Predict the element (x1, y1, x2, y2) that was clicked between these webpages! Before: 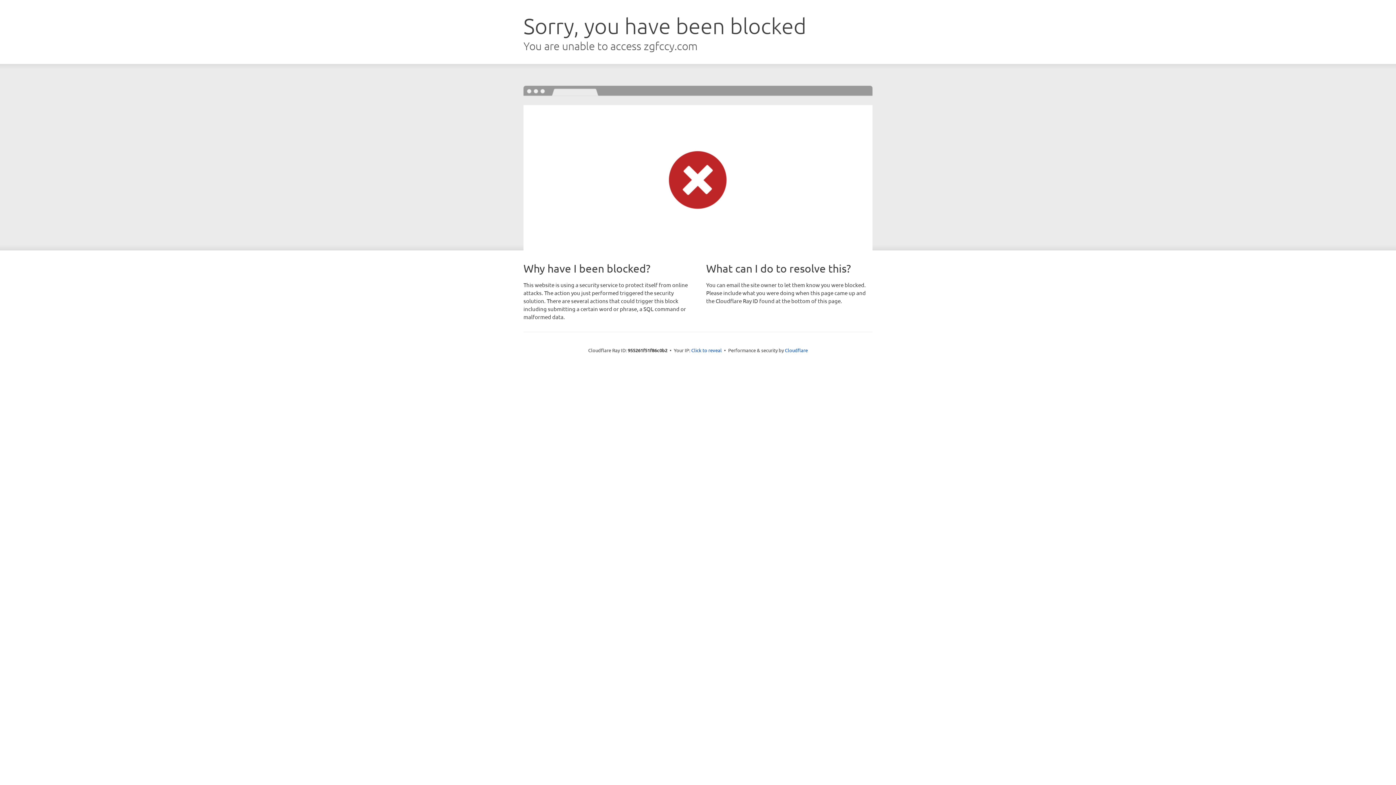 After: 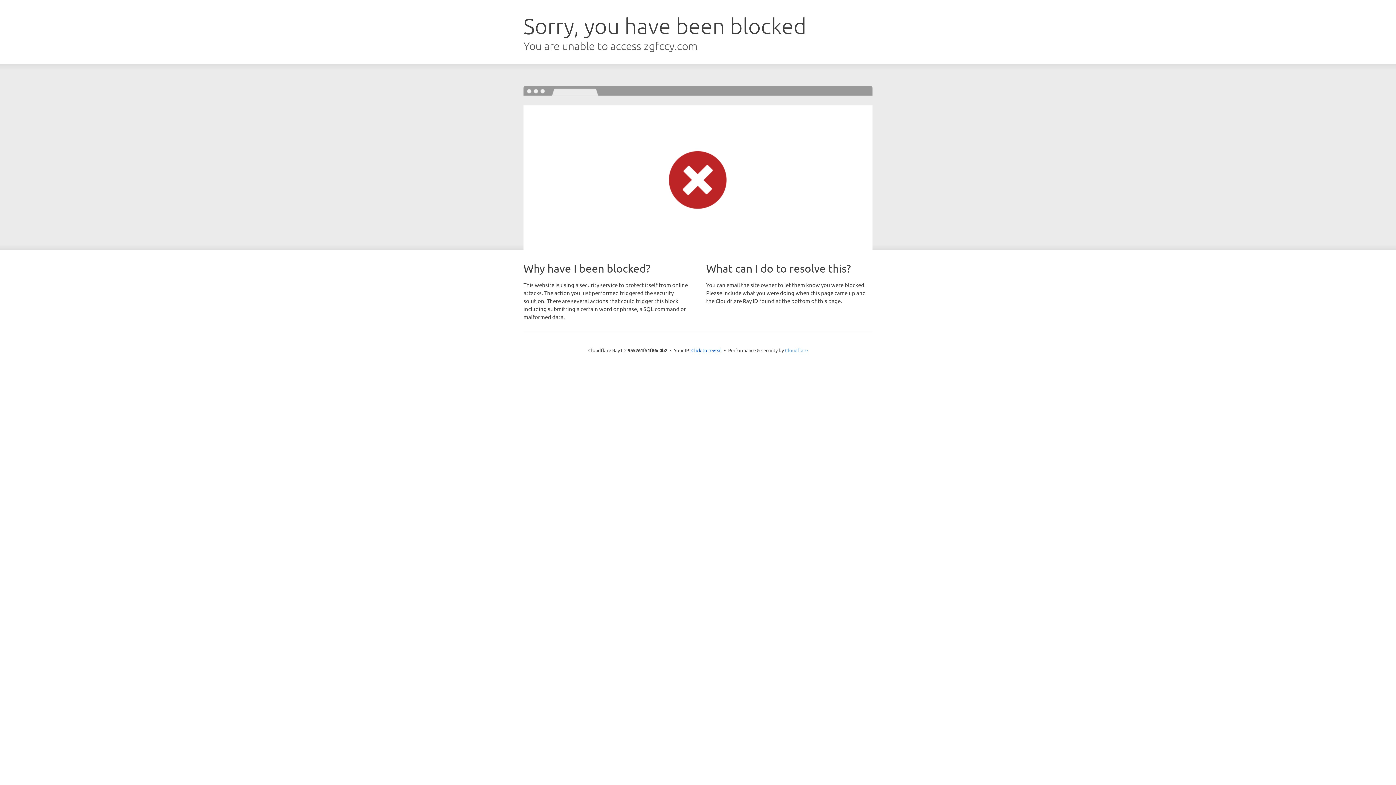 Action: label: Cloudflare bbox: (785, 347, 808, 353)